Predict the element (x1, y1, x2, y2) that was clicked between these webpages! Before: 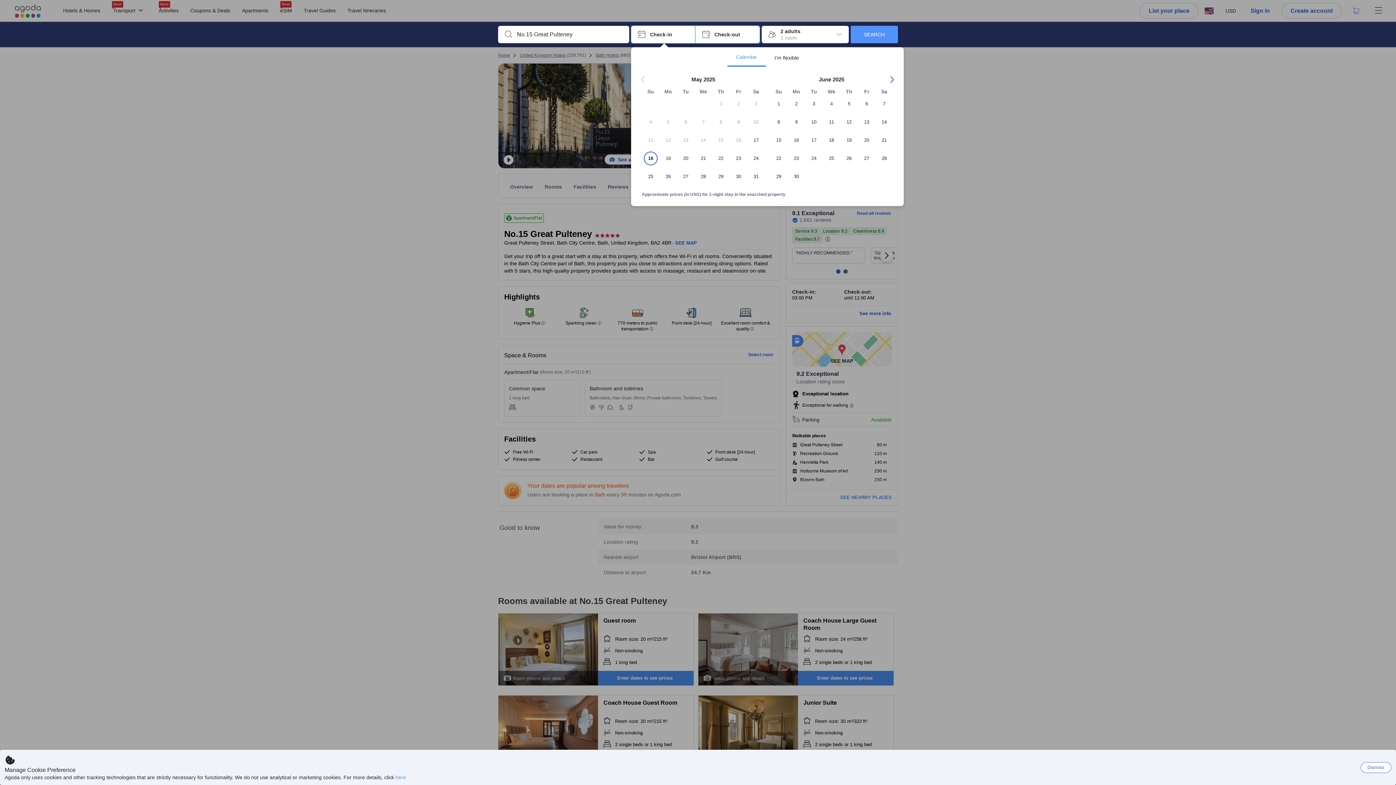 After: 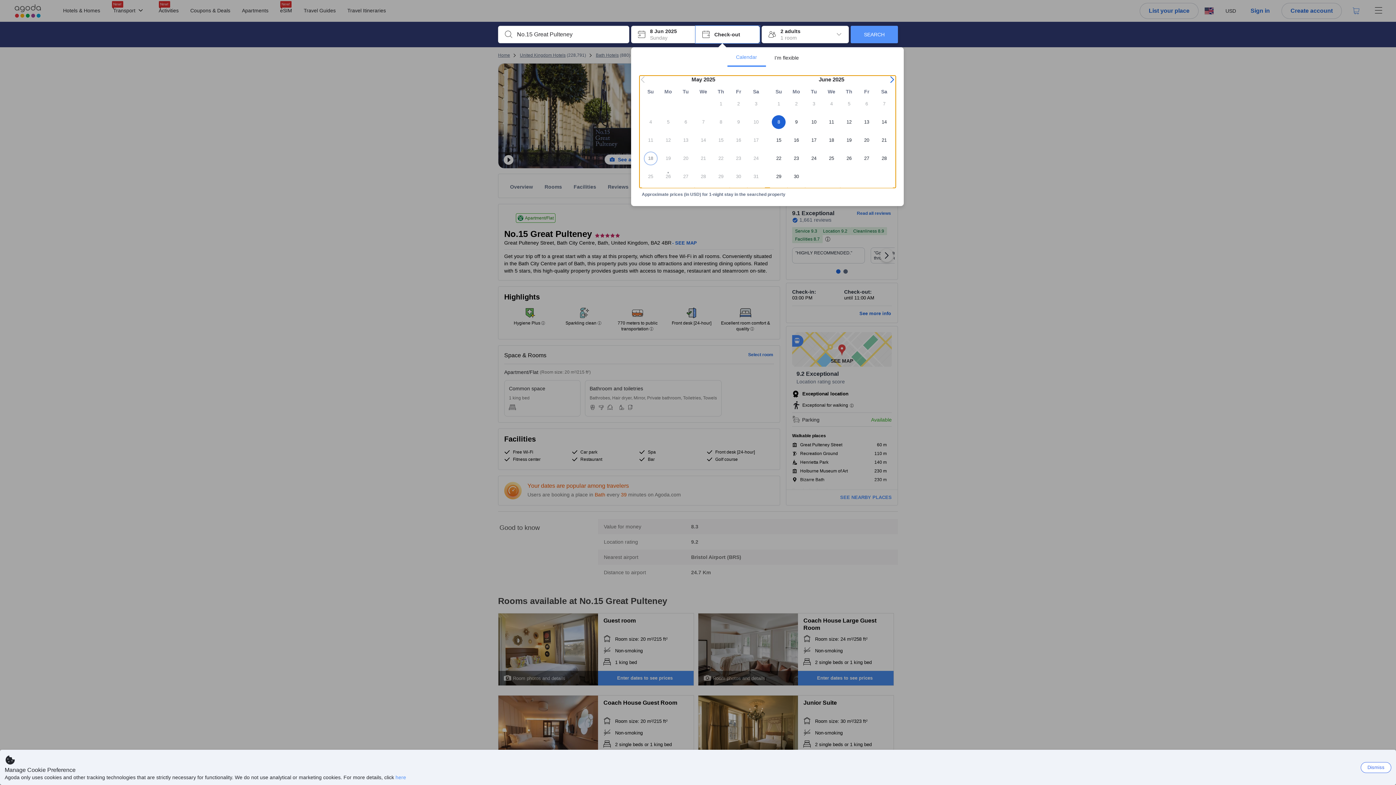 Action: label: 8 bbox: (770, 115, 787, 133)